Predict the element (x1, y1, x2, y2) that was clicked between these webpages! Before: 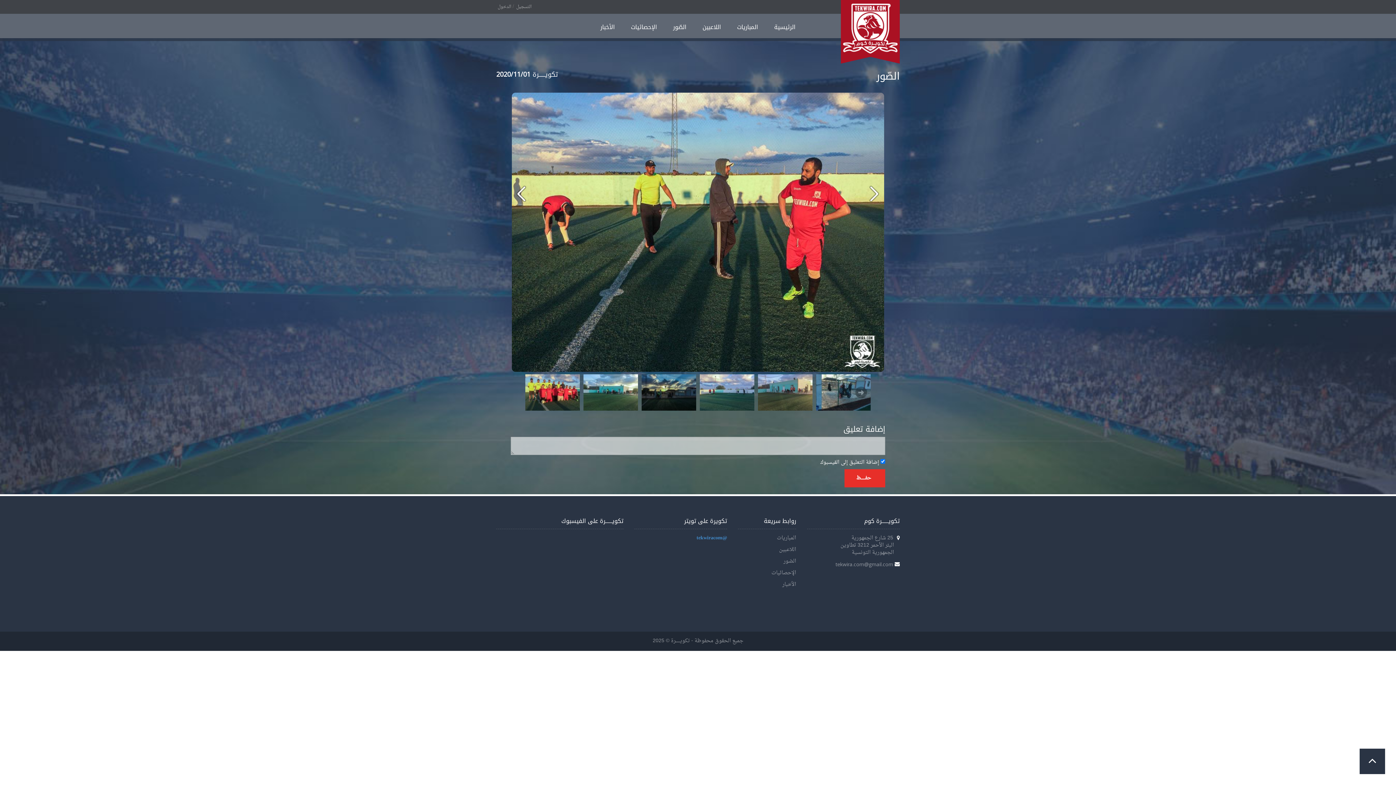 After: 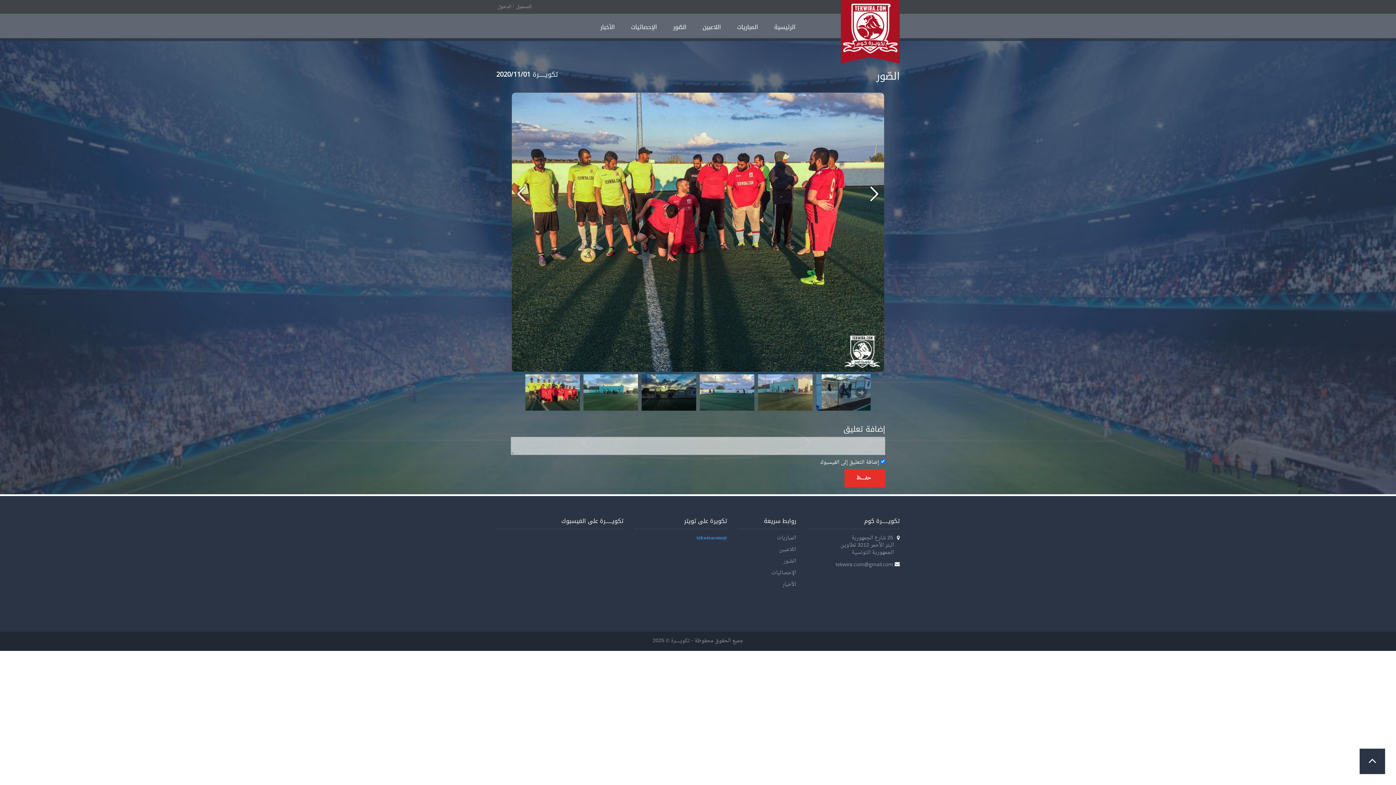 Action: bbox: (516, 185, 526, 201)